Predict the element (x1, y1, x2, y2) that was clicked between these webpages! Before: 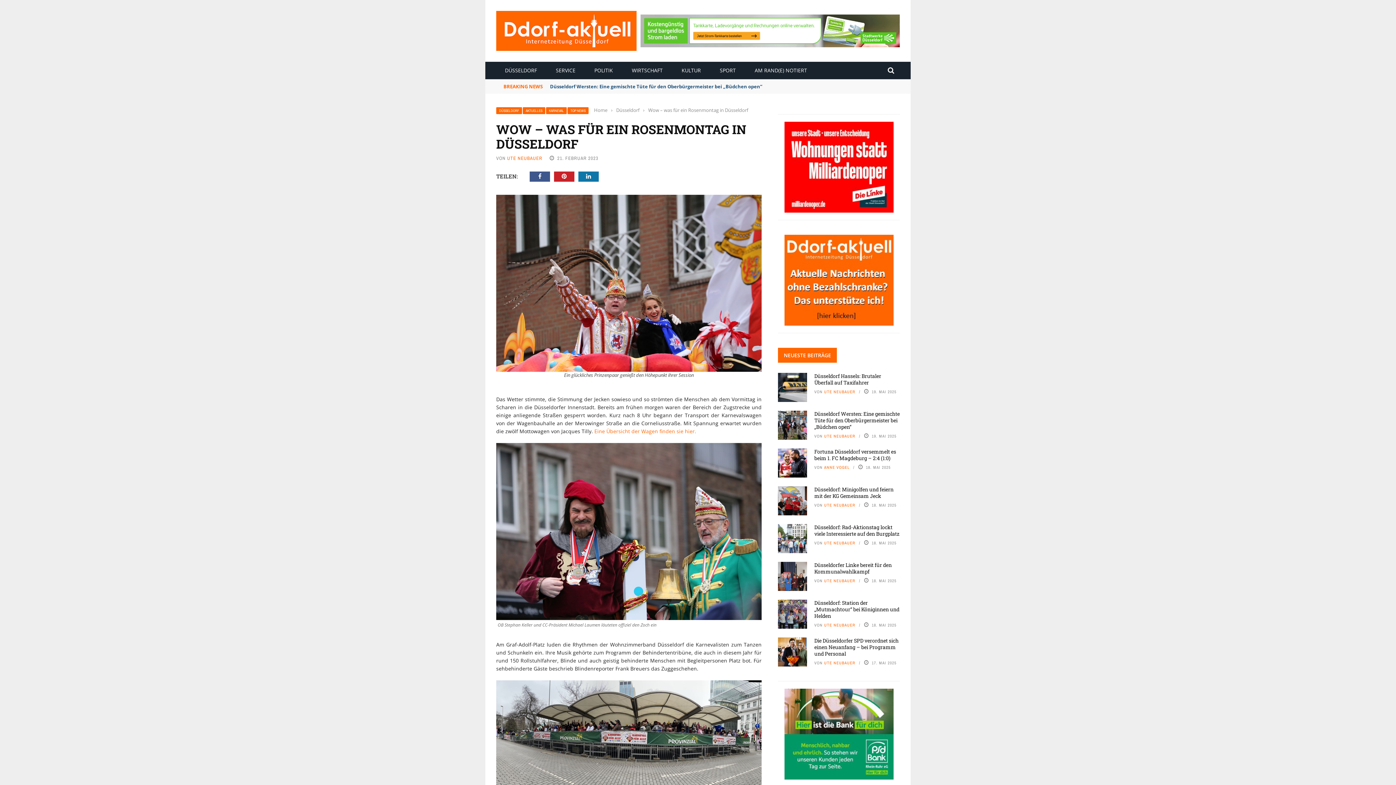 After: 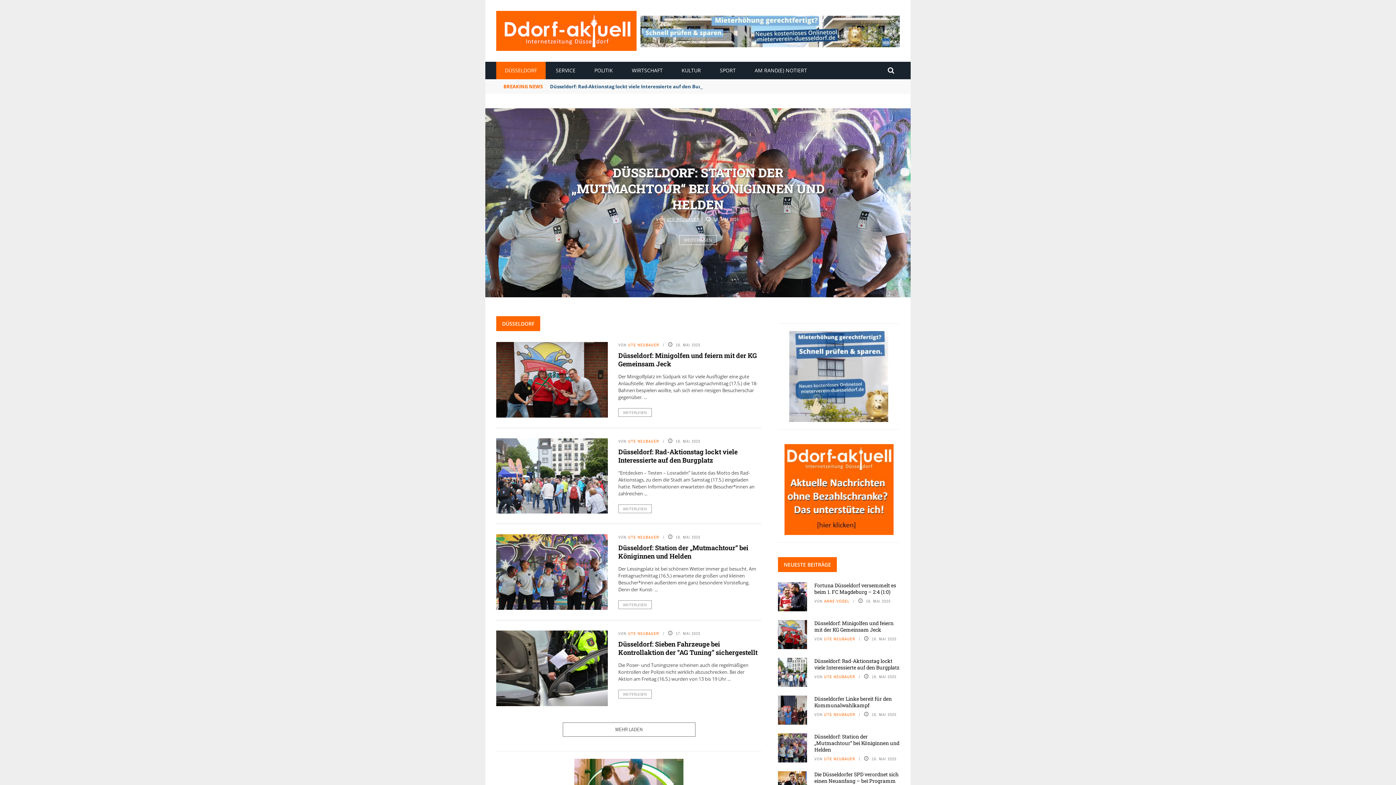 Action: label: DÜSSELDORF bbox: (496, 66, 545, 73)